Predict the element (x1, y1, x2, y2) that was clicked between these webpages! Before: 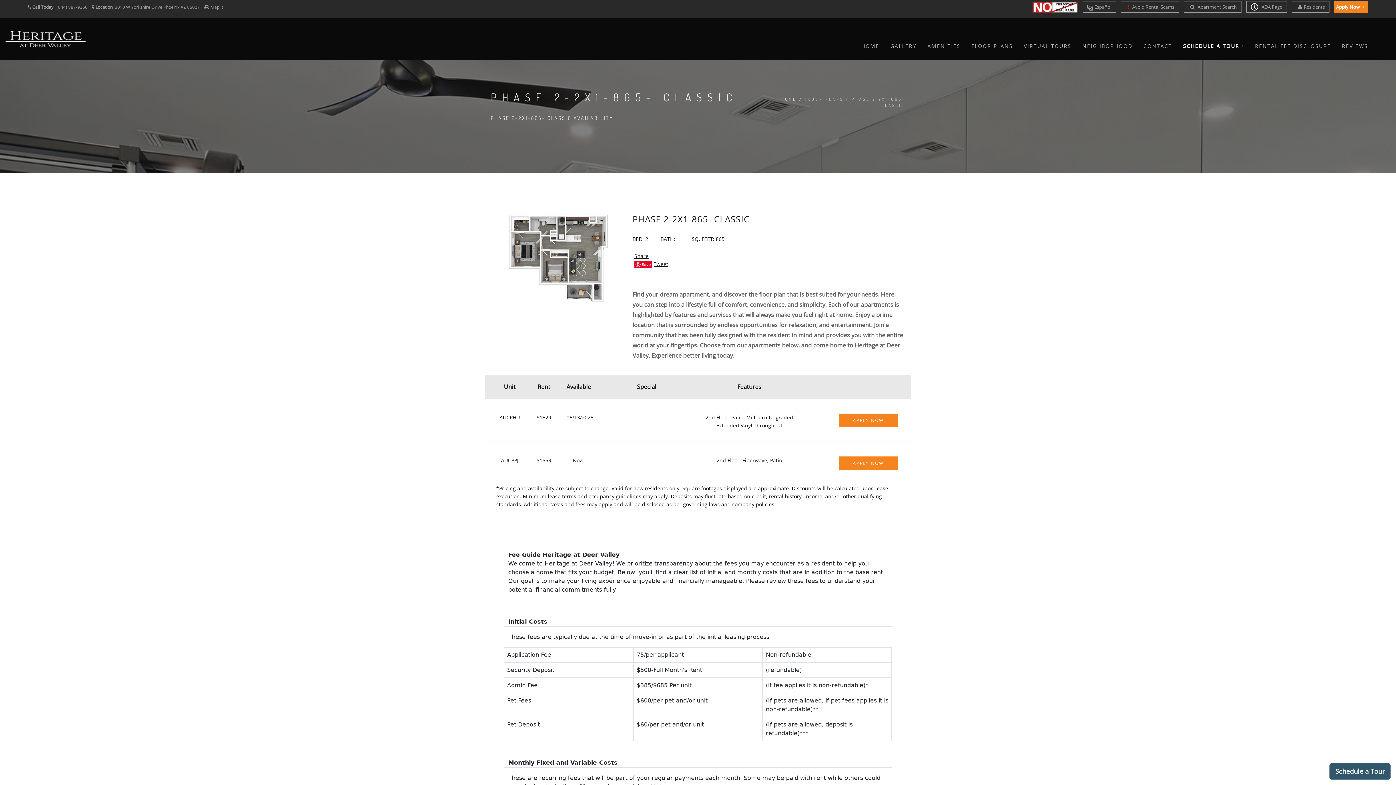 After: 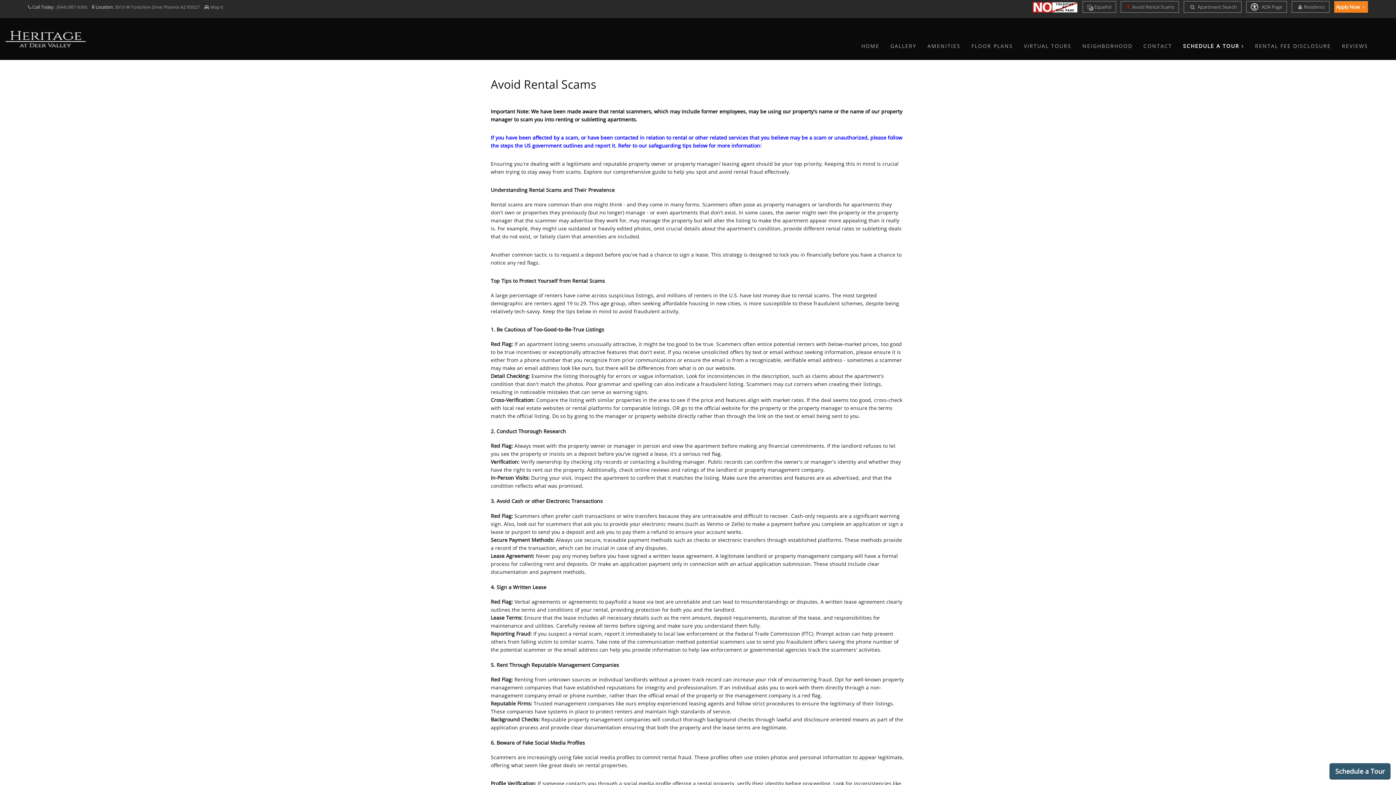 Action: label:  Avoid Rental Scams bbox: (1121, 1, 1179, 12)